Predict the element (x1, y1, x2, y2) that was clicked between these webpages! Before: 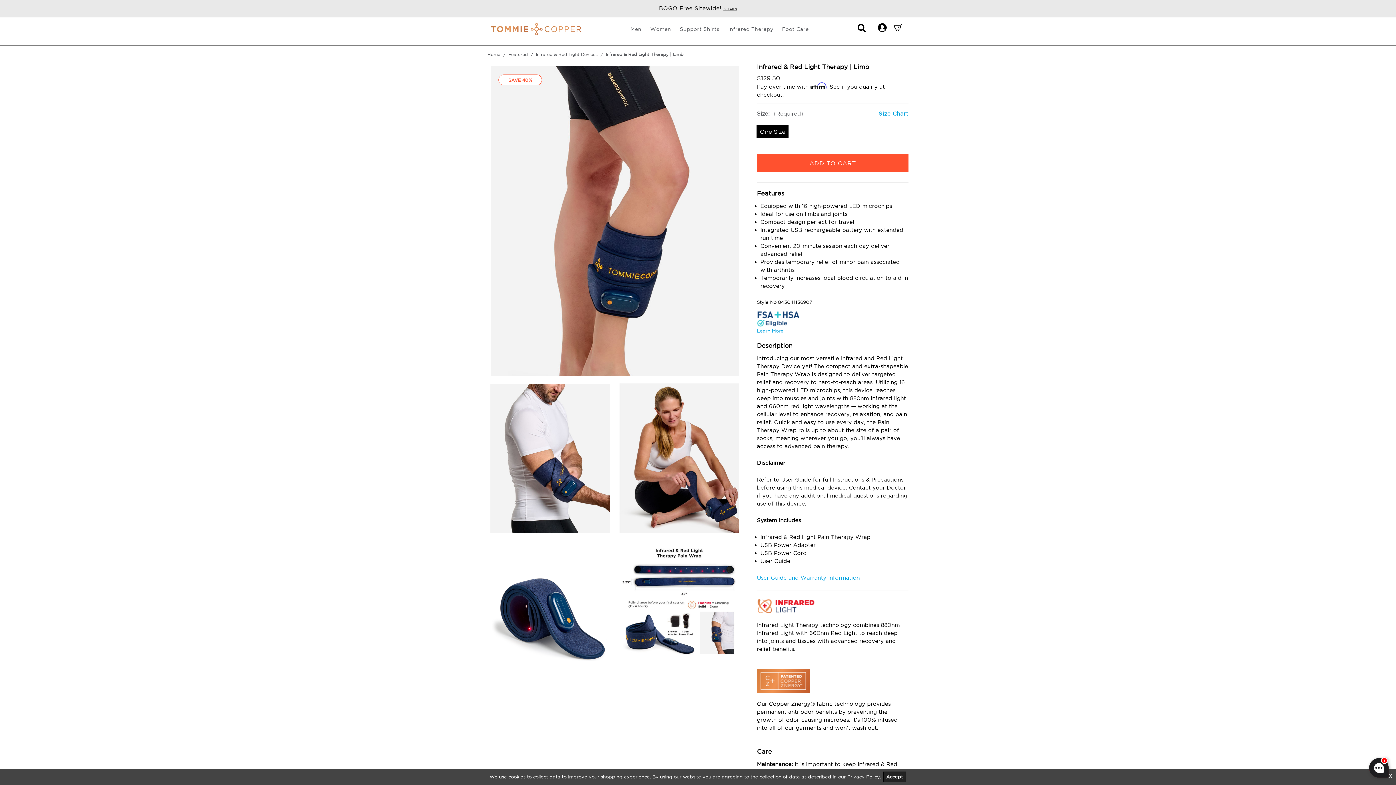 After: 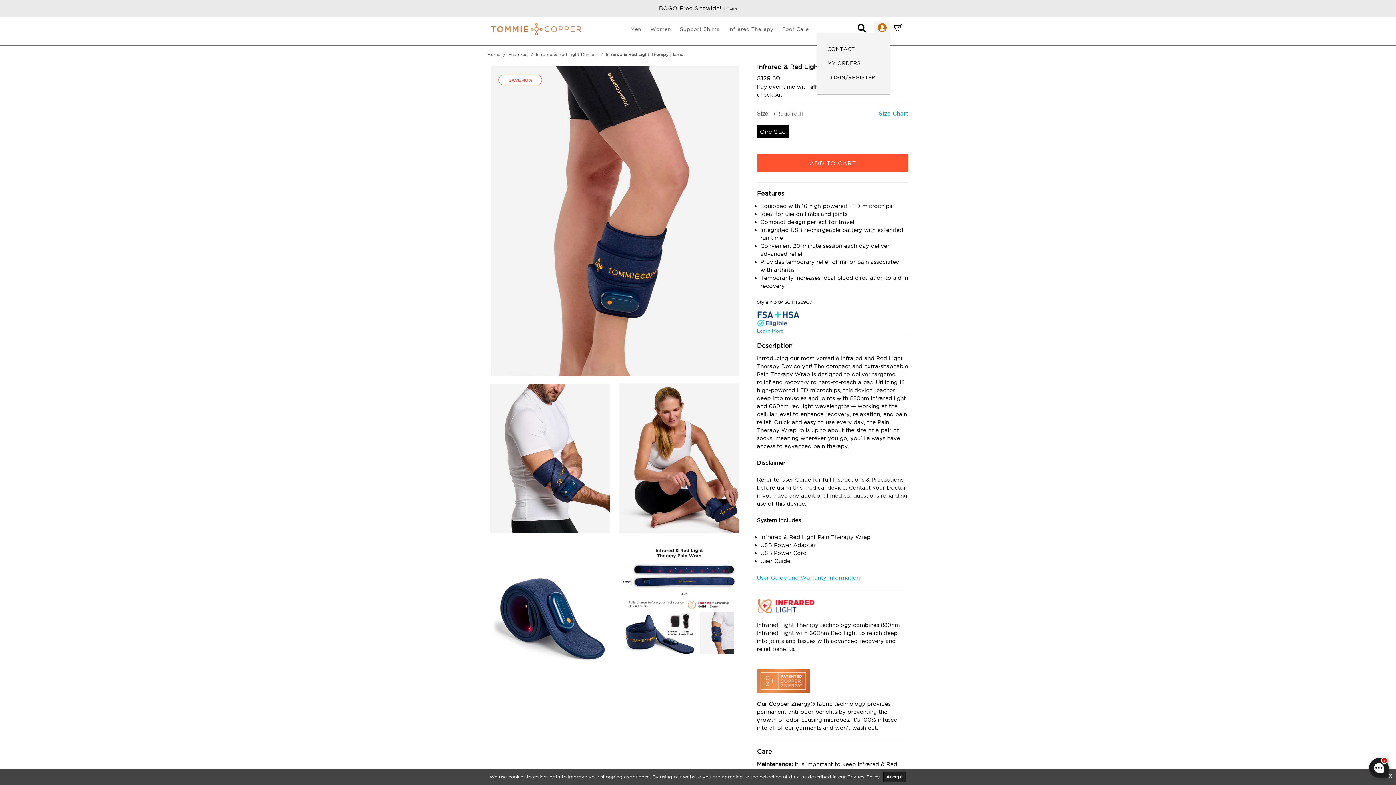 Action: label: dropdown bbox: (878, 23, 886, 31)